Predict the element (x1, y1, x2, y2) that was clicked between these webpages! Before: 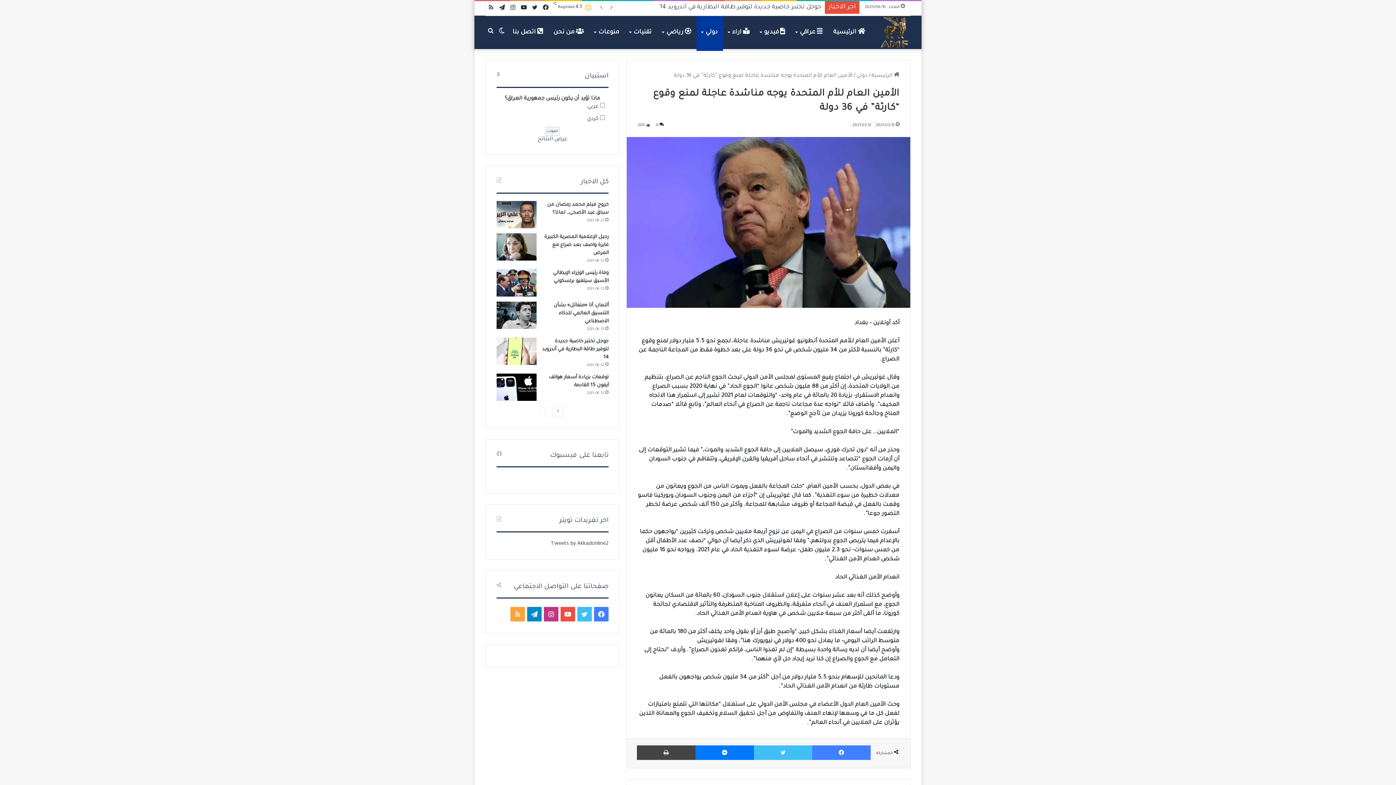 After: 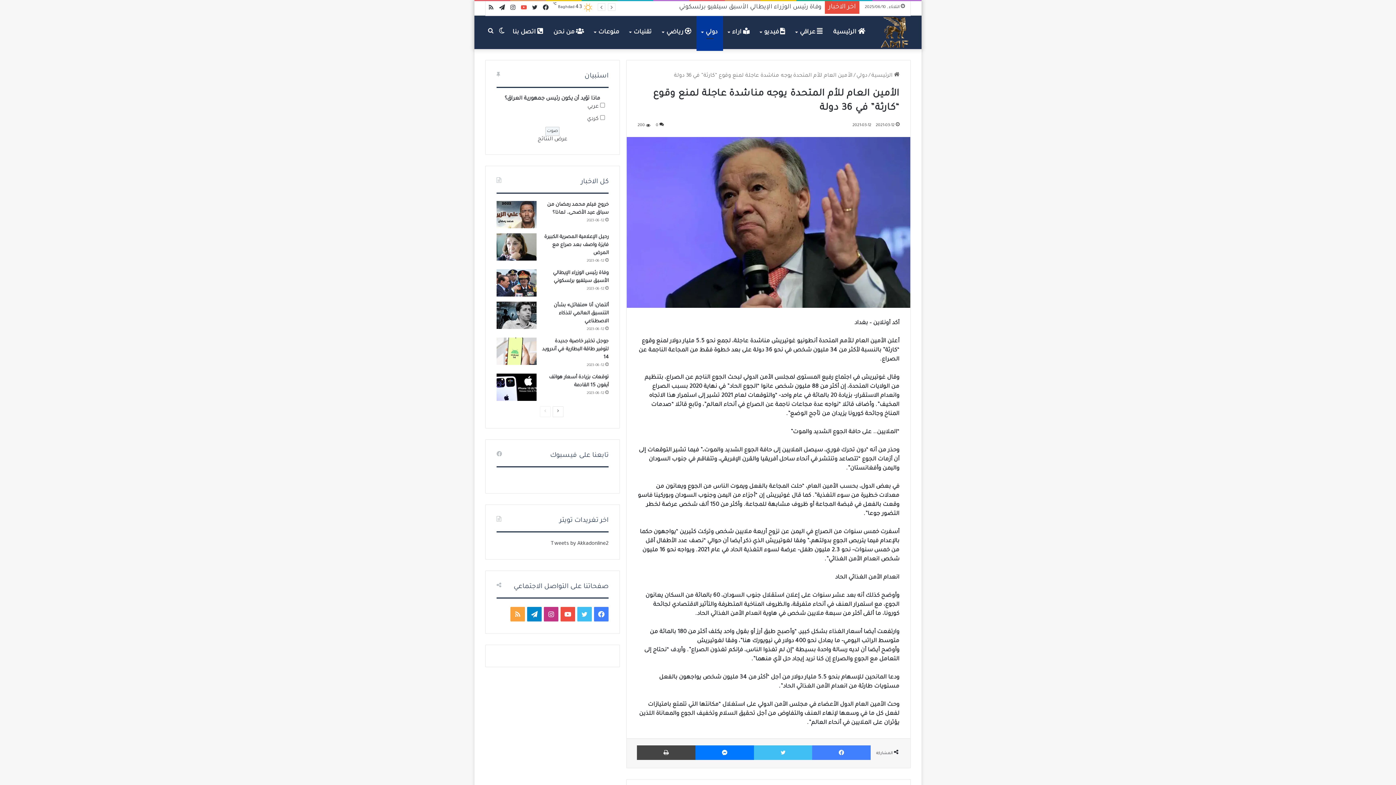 Action: label: يوتيوب bbox: (518, 1, 529, 15)